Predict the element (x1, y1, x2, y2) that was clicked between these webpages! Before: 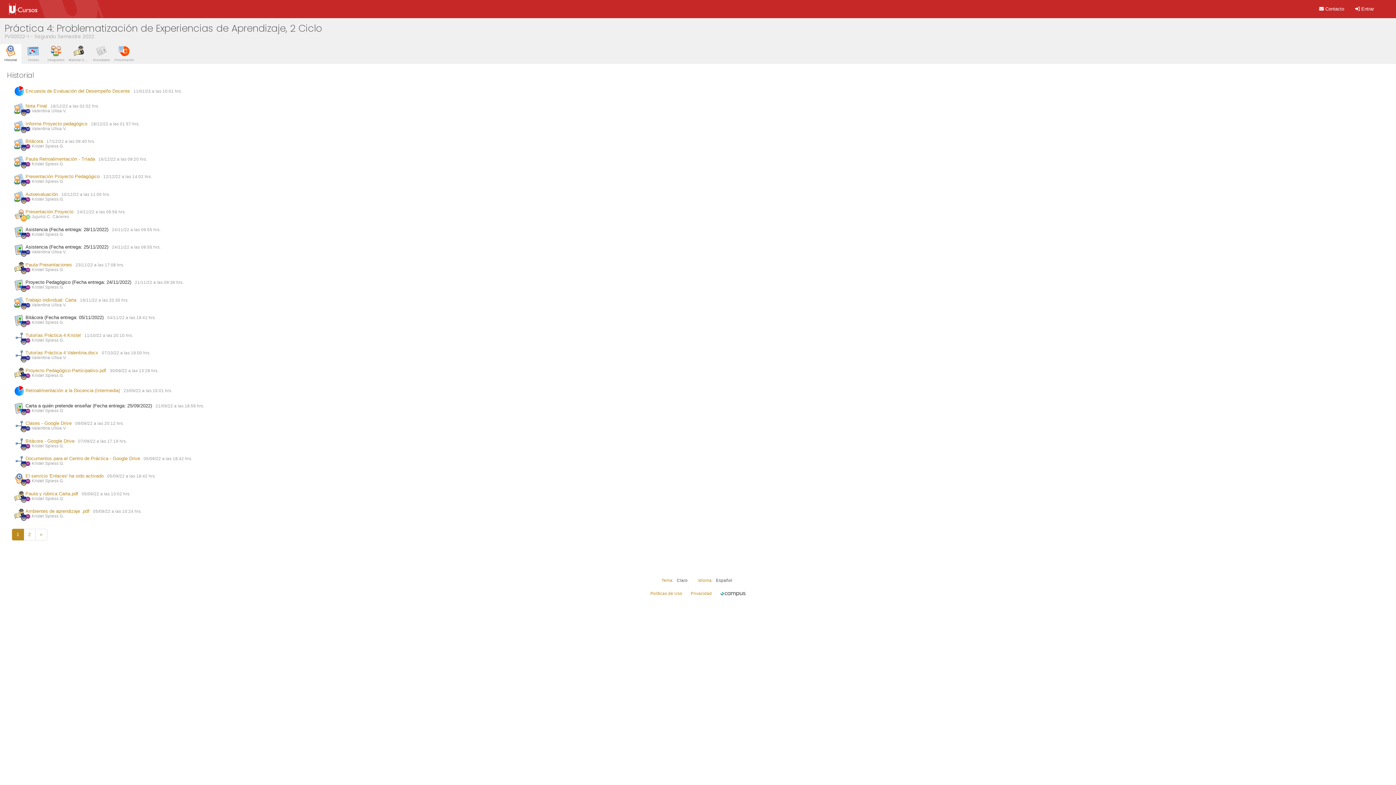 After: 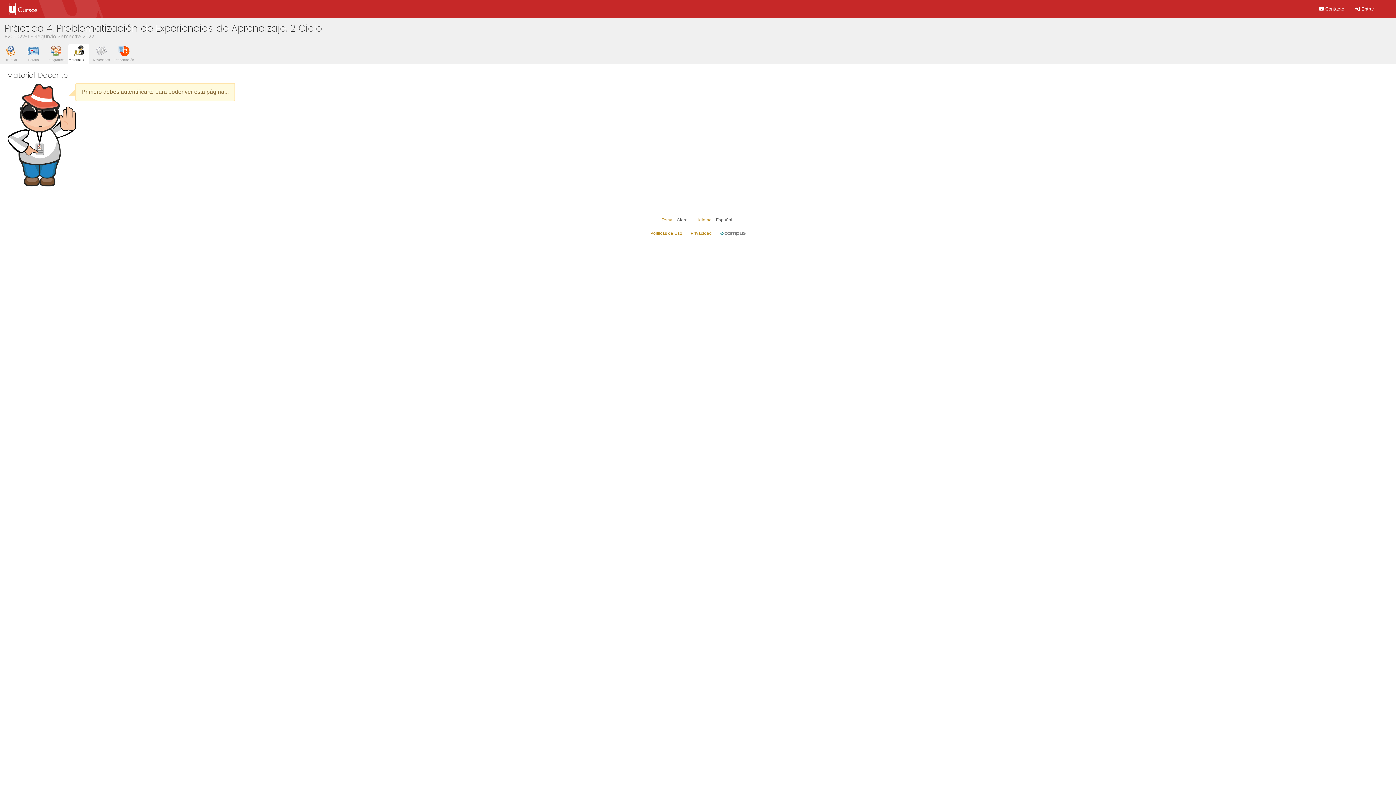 Action: label: Pauta Presentaciones bbox: (25, 262, 72, 267)